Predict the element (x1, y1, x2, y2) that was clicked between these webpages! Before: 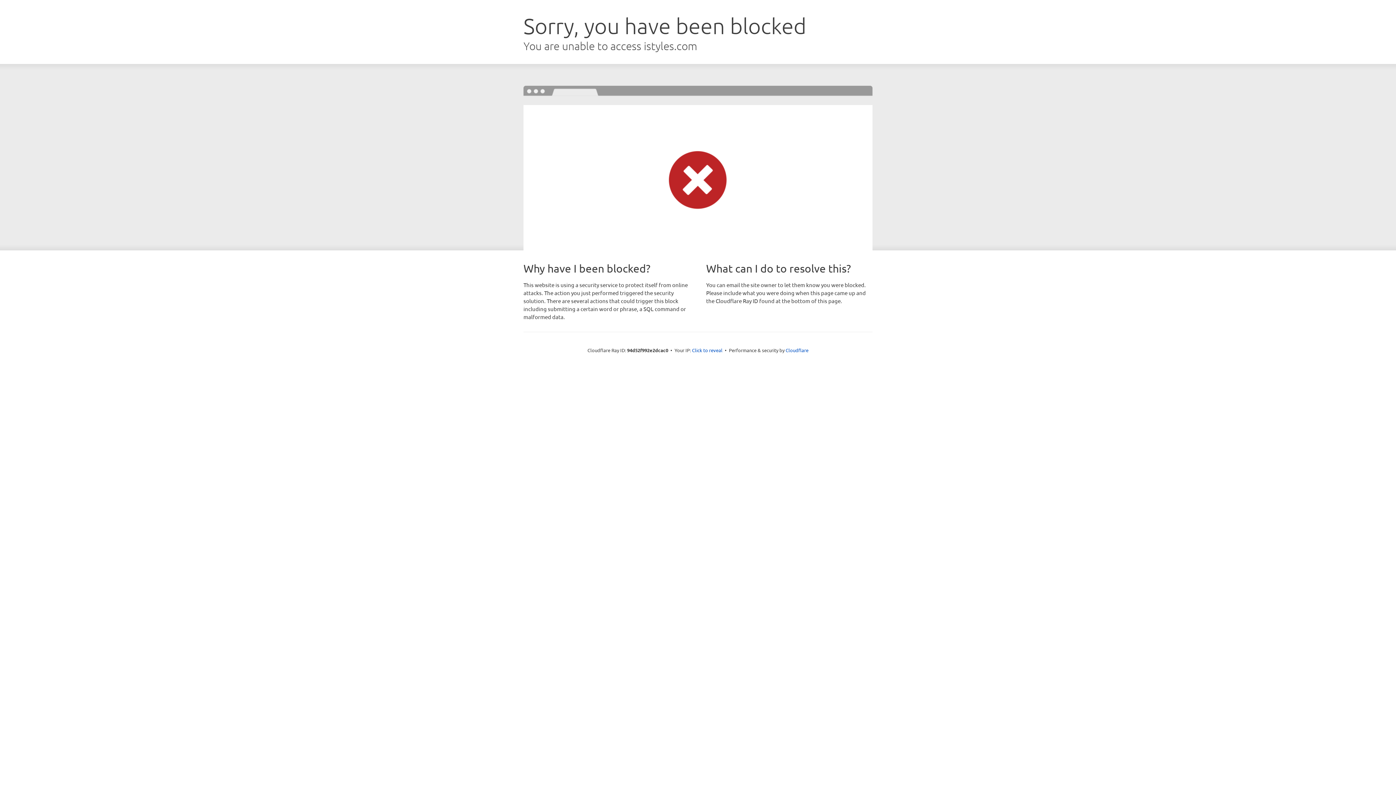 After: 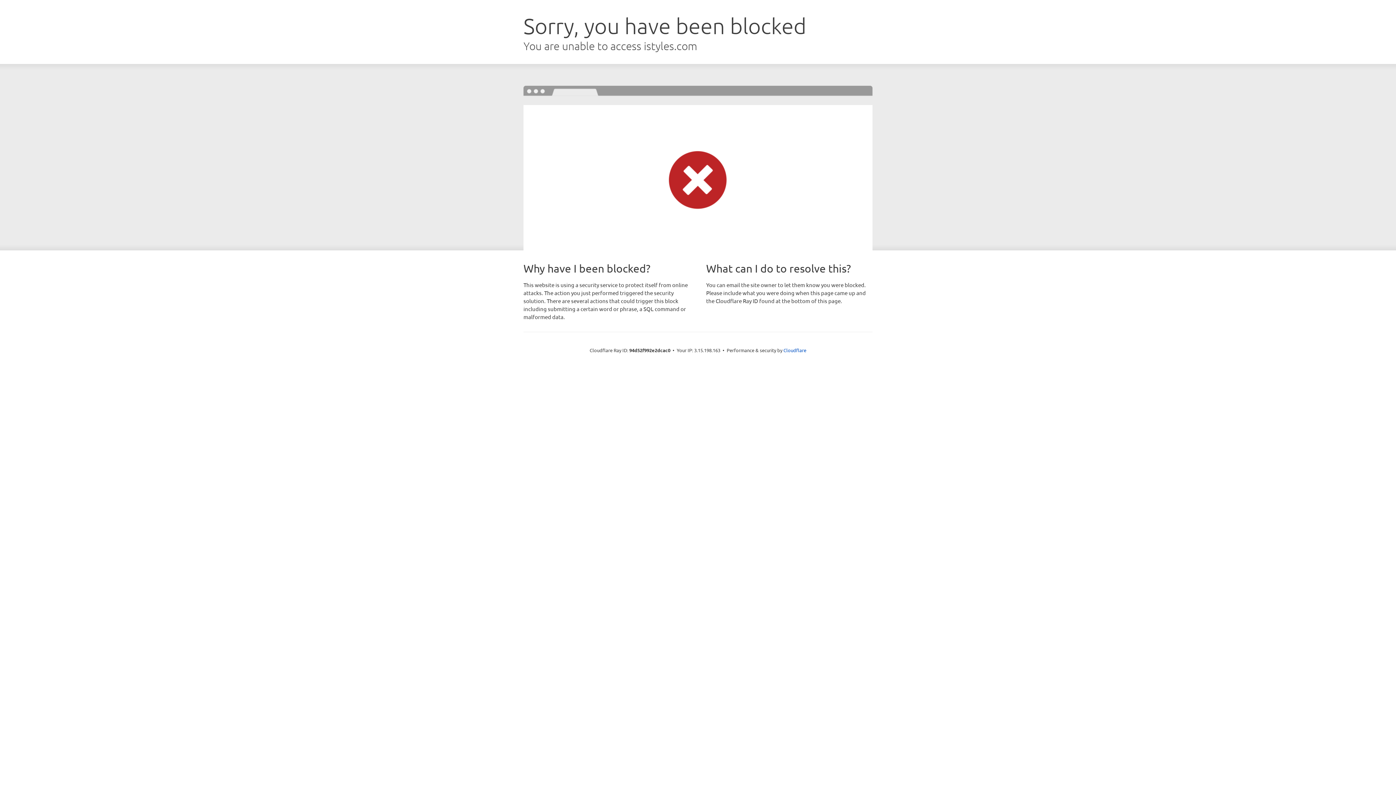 Action: bbox: (692, 346, 722, 353) label: Click to reveal